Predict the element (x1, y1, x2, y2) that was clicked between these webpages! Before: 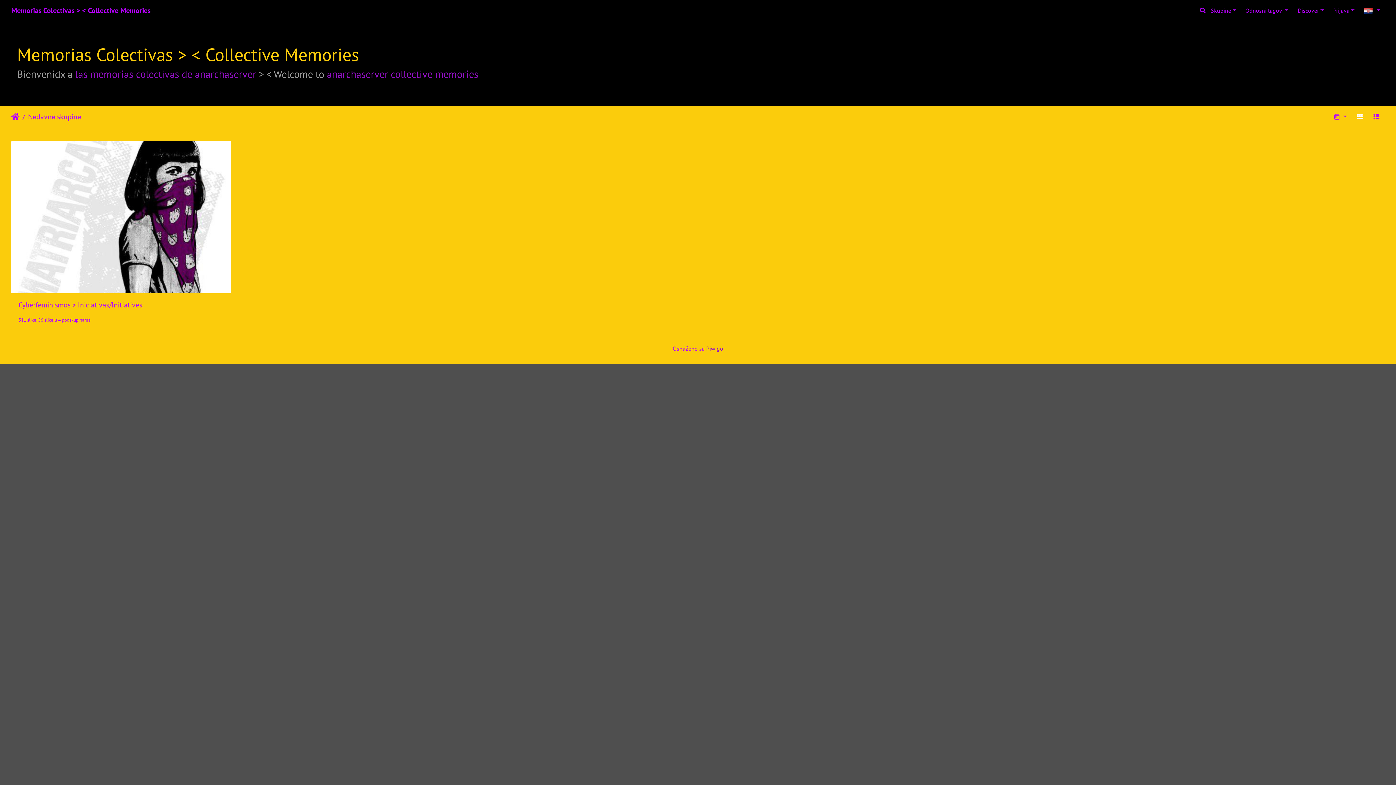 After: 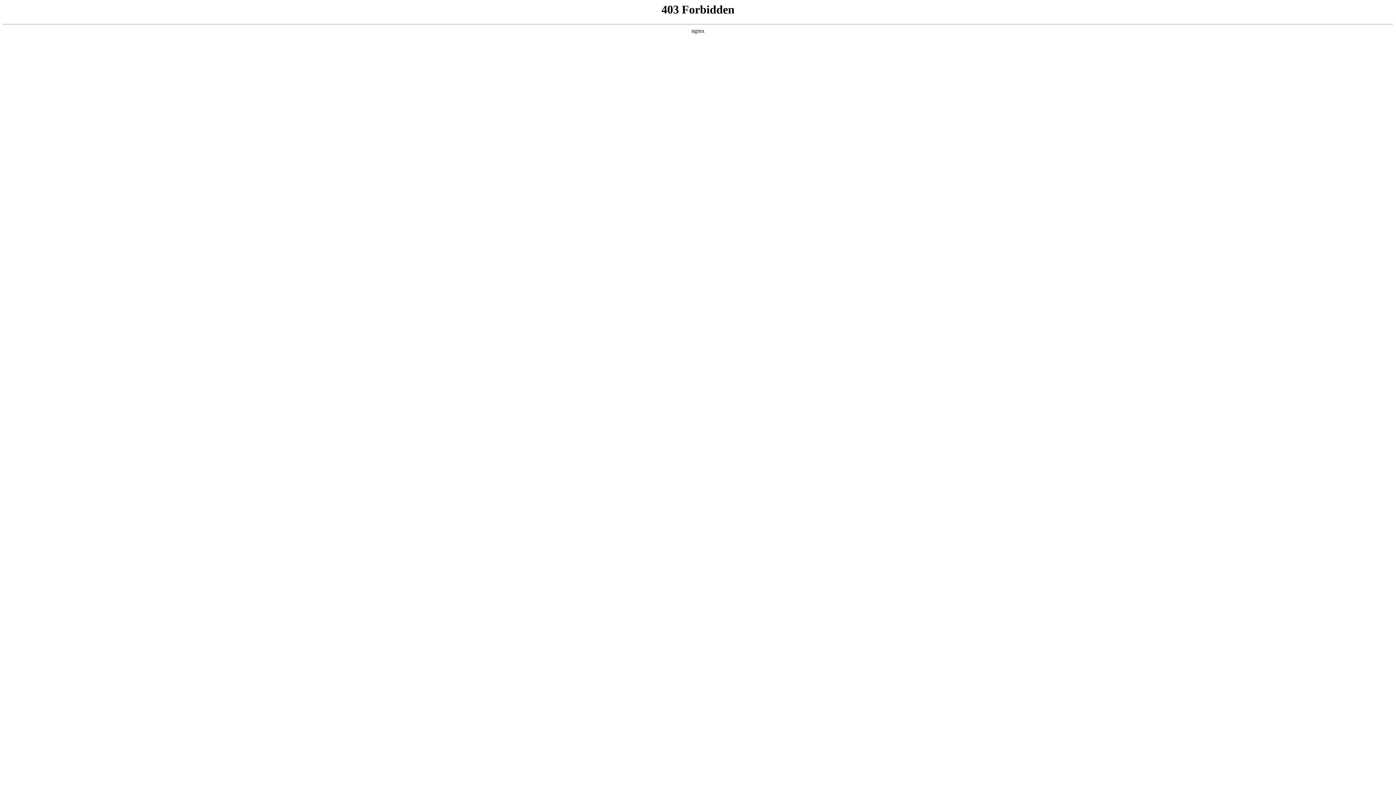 Action: label: Piwigo bbox: (706, 344, 723, 352)